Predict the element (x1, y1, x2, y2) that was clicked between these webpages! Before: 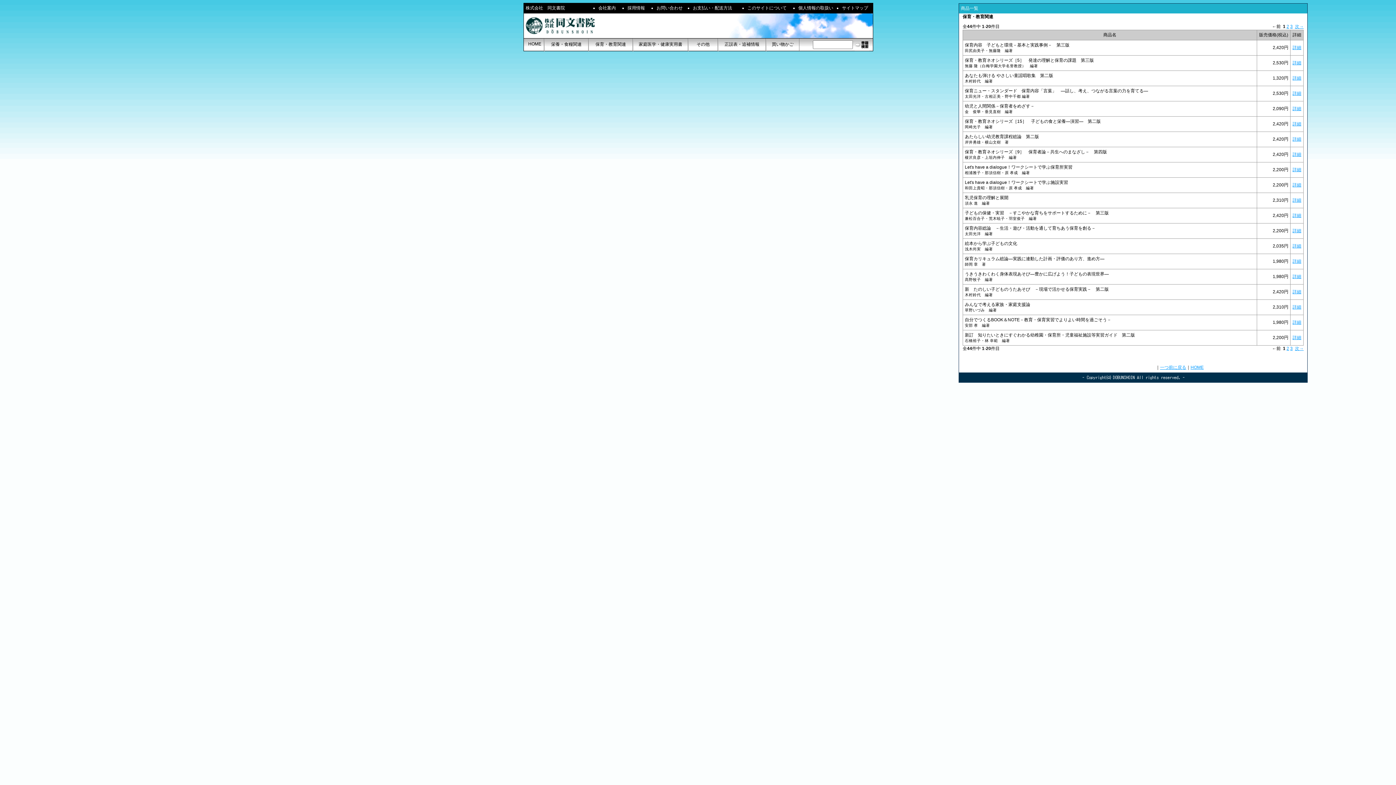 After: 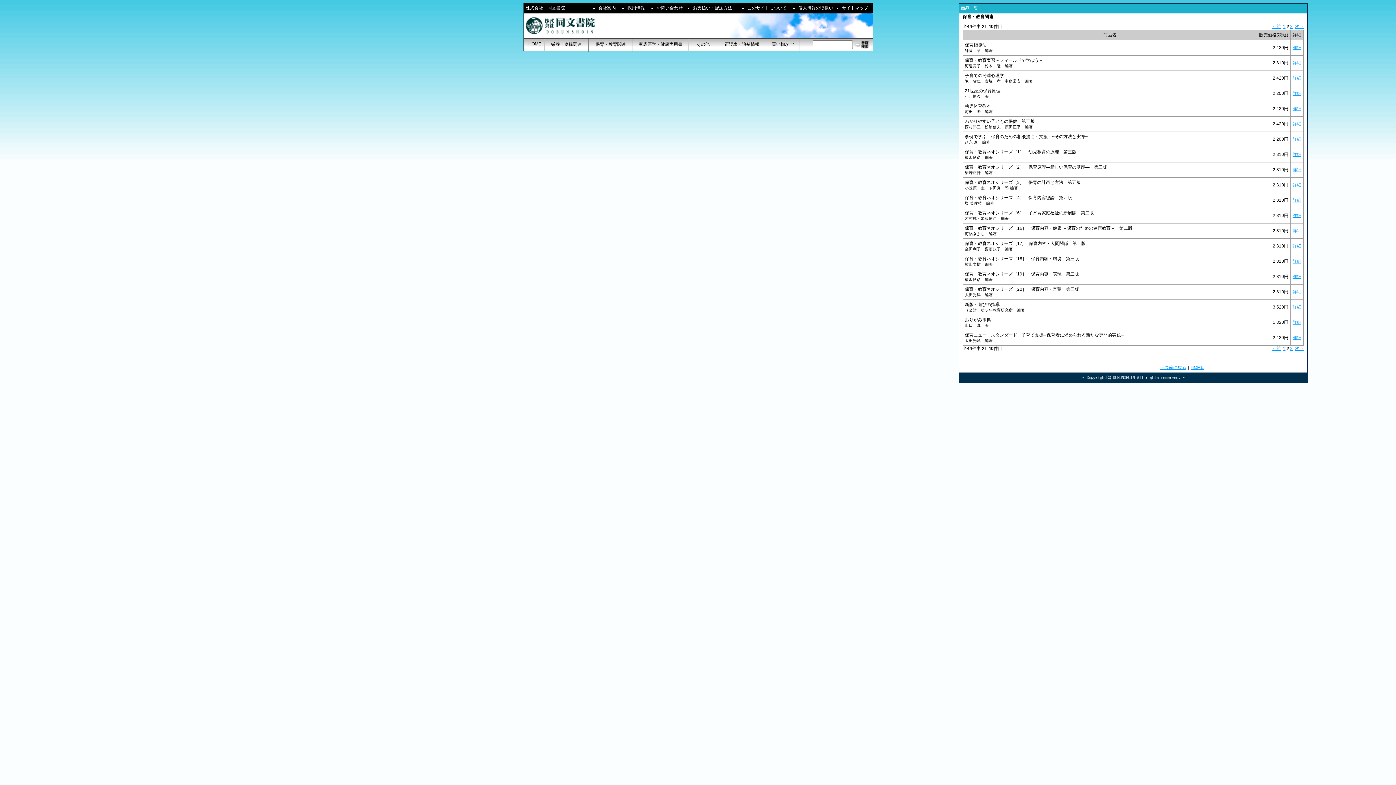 Action: label: 2 bbox: (1286, 24, 1289, 29)